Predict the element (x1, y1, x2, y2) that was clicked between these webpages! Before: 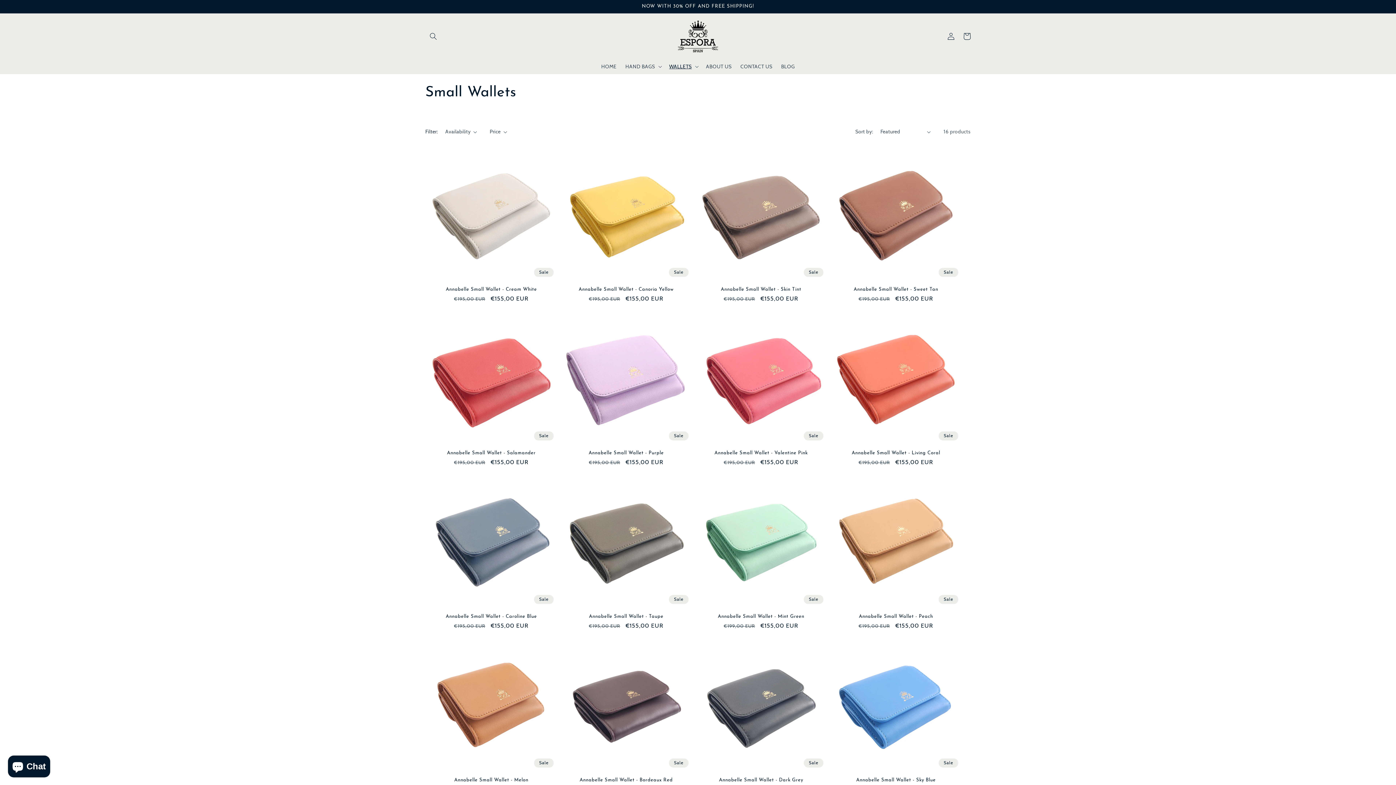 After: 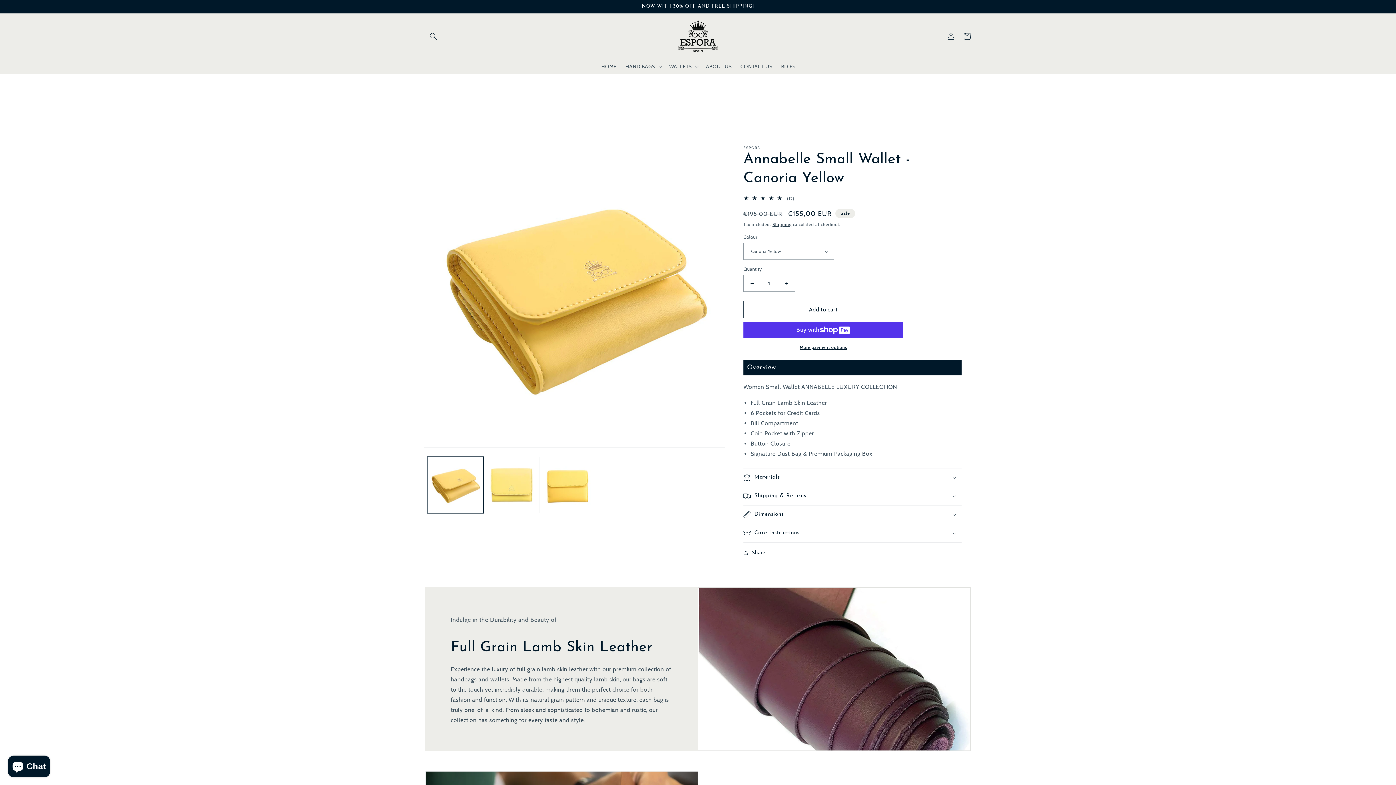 Action: bbox: (560, 286, 692, 292) label: Annabelle Small Wallet - Canoria Yellow